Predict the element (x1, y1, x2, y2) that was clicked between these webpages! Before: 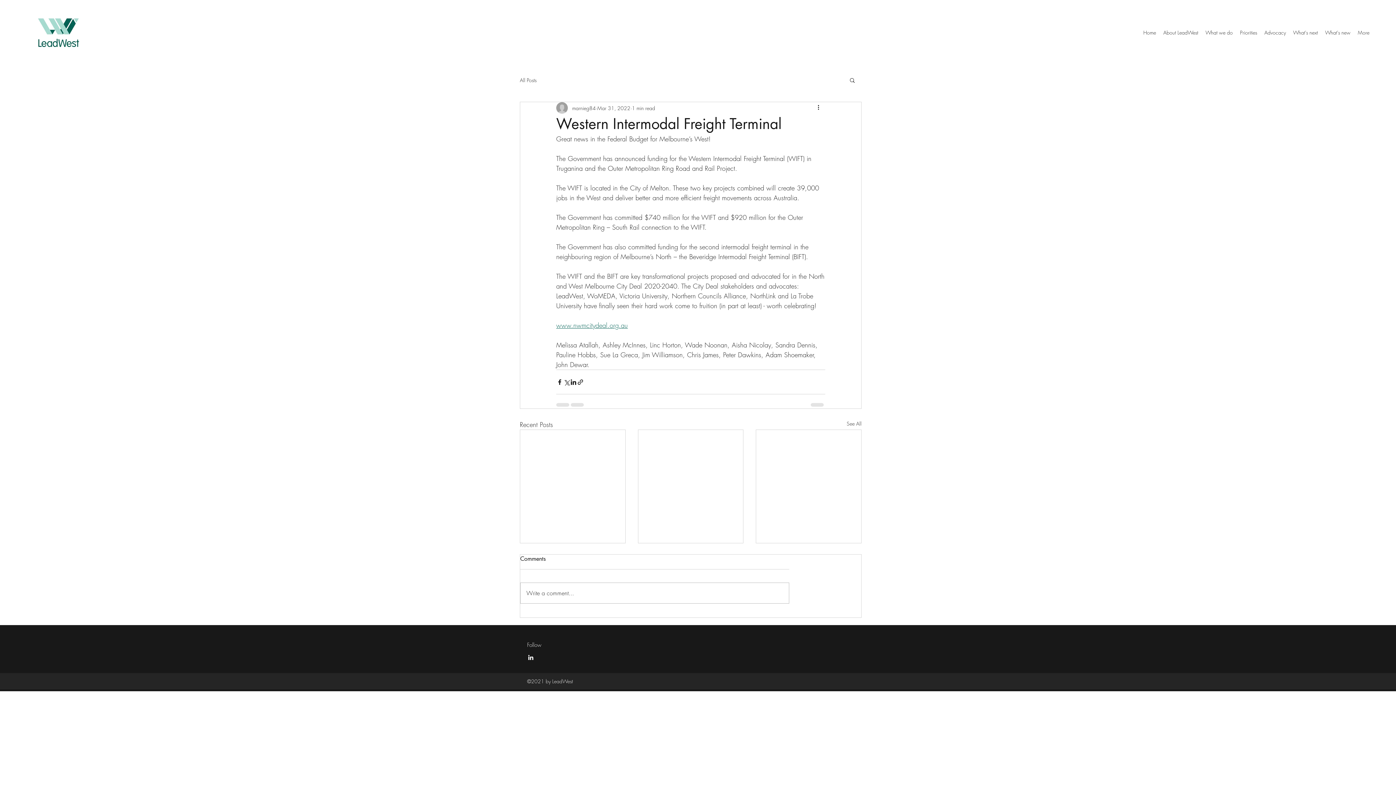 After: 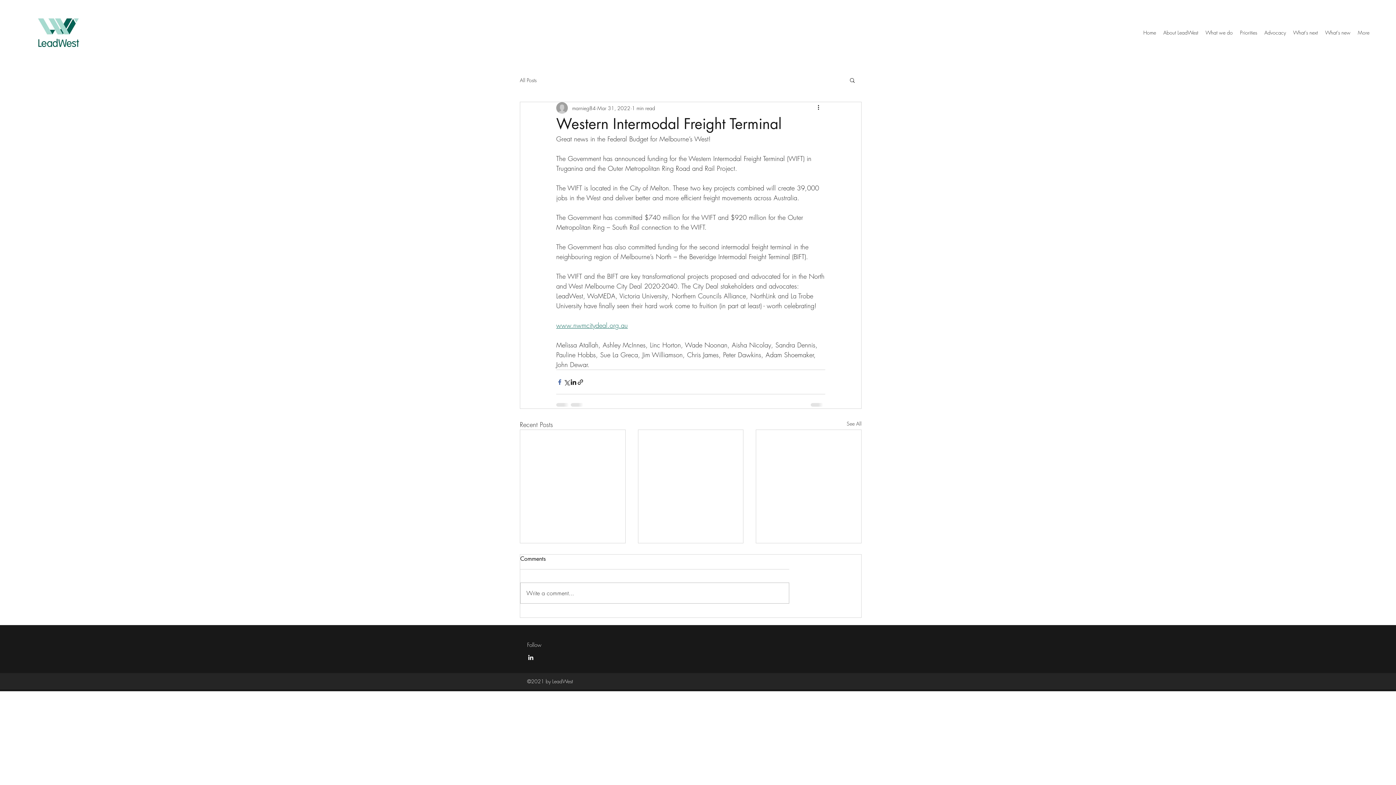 Action: label: Share via Facebook bbox: (556, 378, 563, 385)